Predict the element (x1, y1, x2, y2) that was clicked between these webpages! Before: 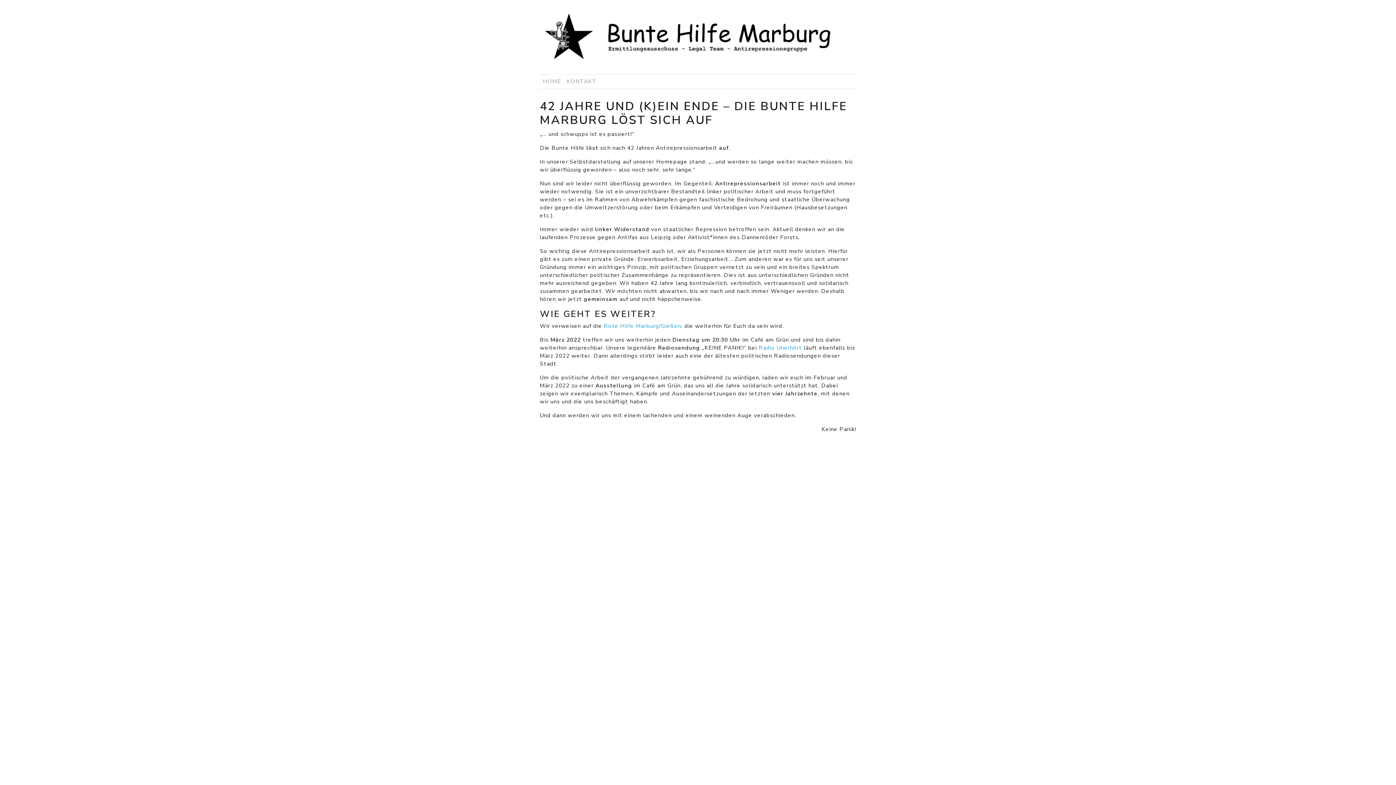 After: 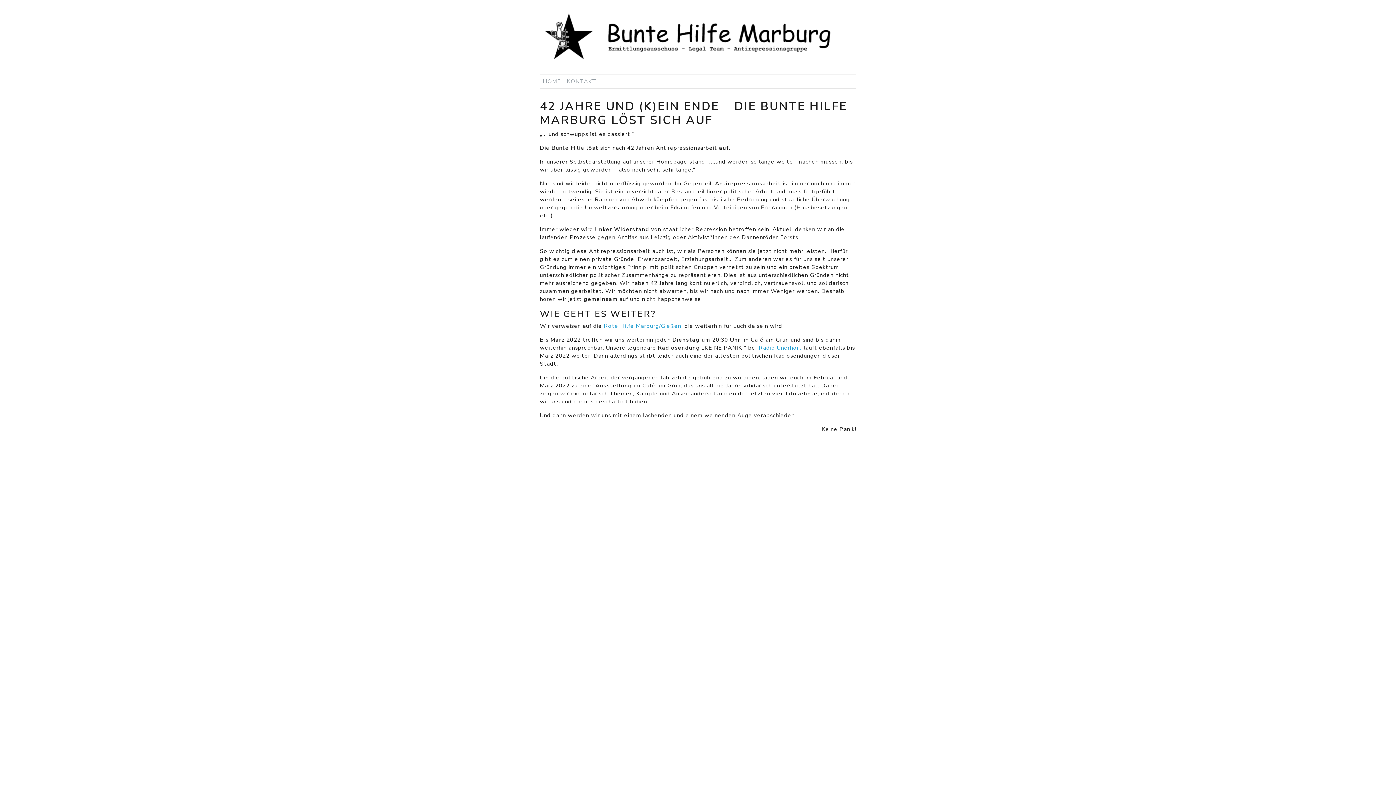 Action: bbox: (540, 7, 856, 65)